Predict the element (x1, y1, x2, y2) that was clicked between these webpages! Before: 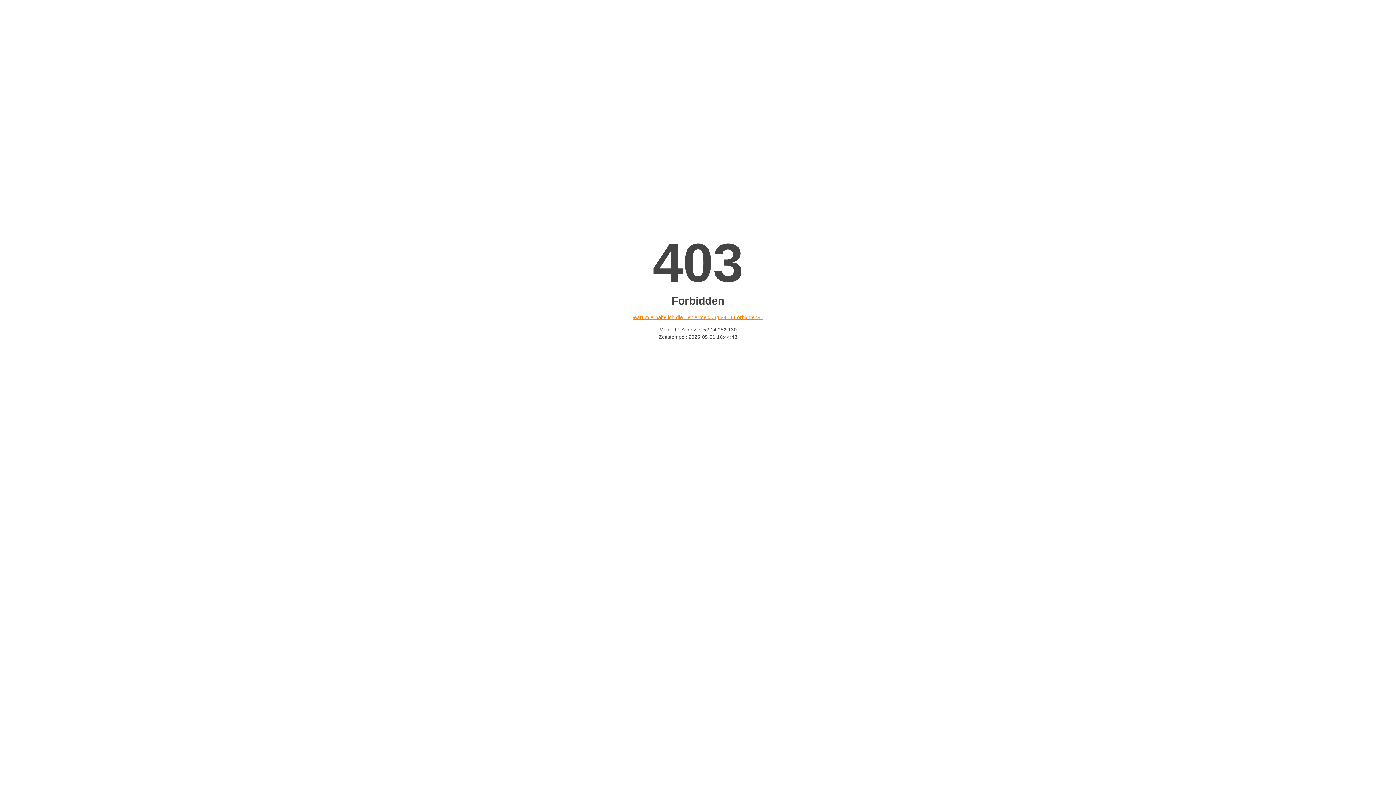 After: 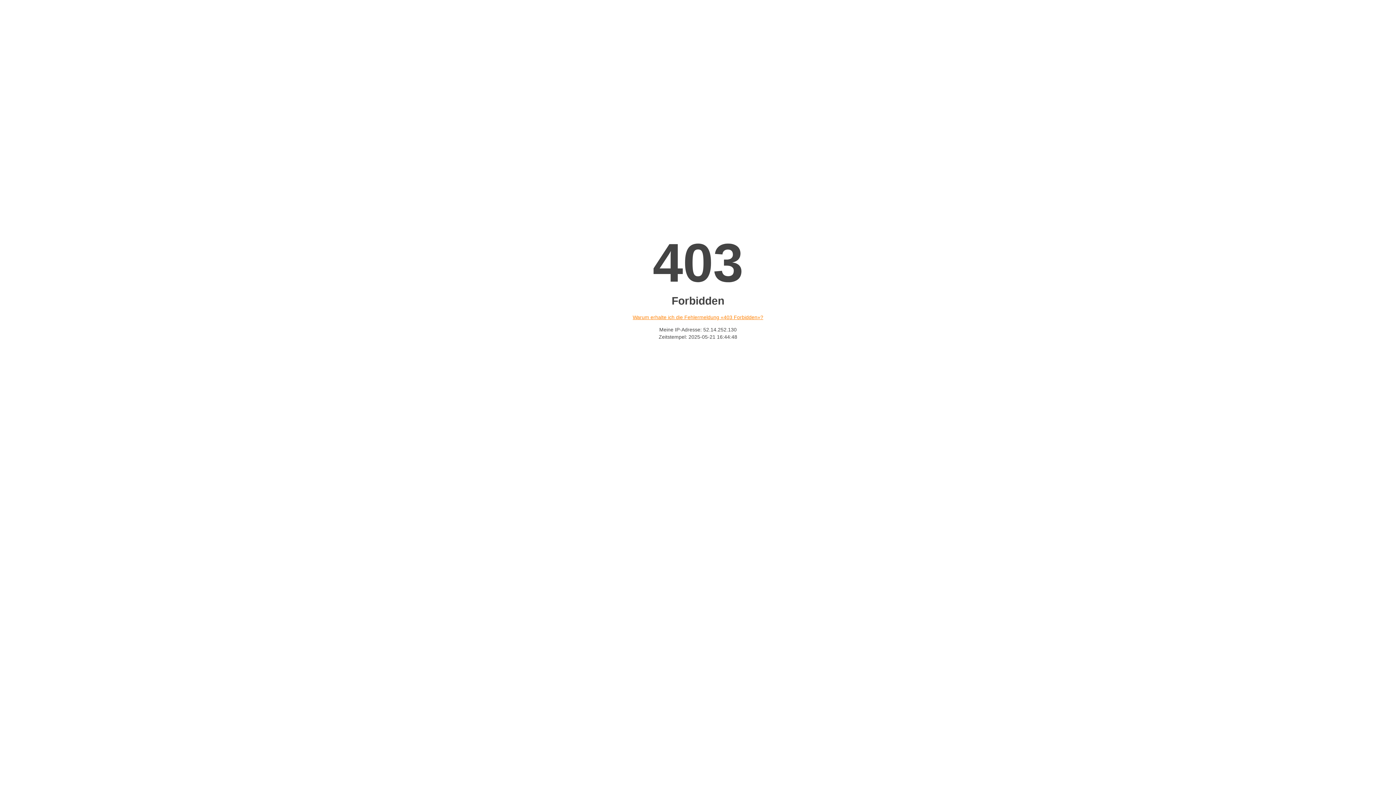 Action: bbox: (632, 314, 763, 320) label: Warum erhalte ich die Fehlermeldung «403 Forbidden»?